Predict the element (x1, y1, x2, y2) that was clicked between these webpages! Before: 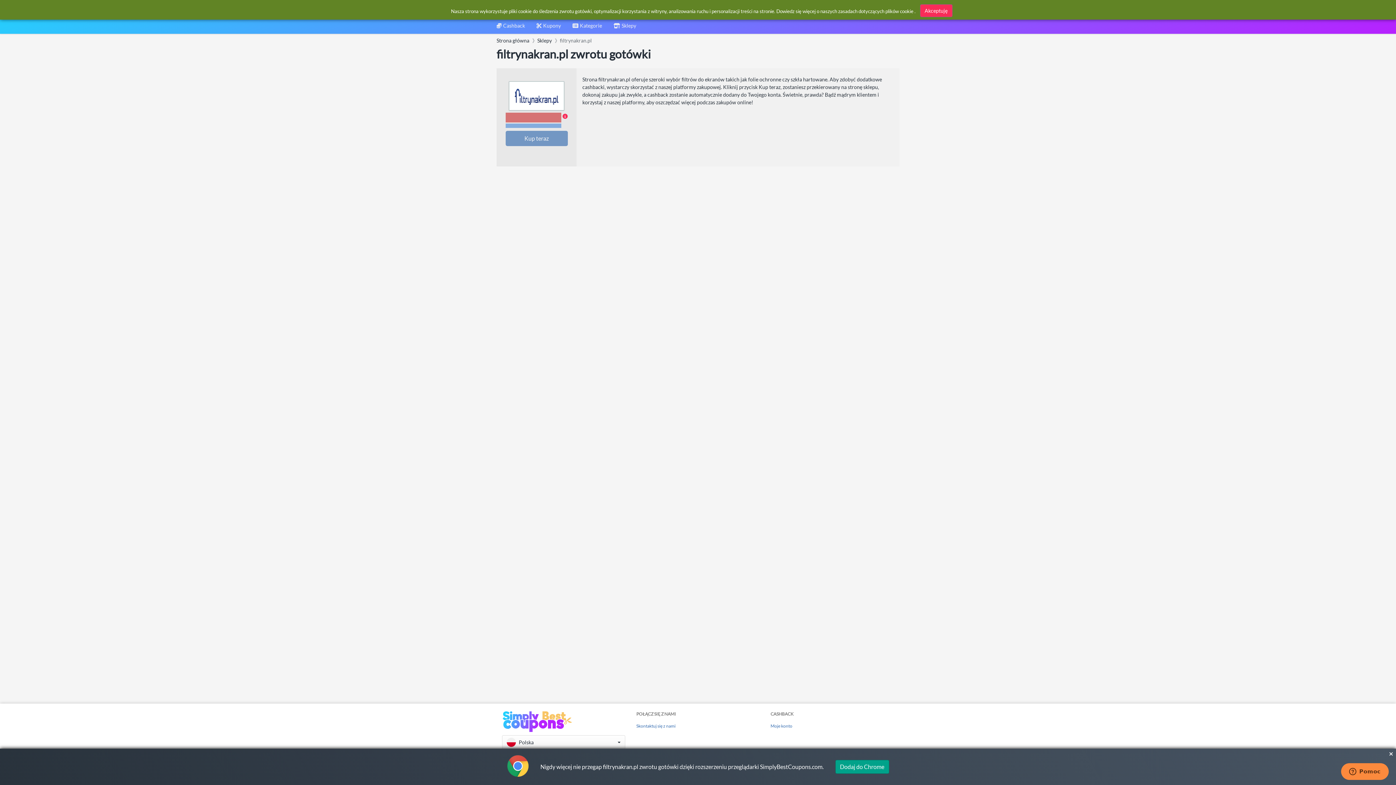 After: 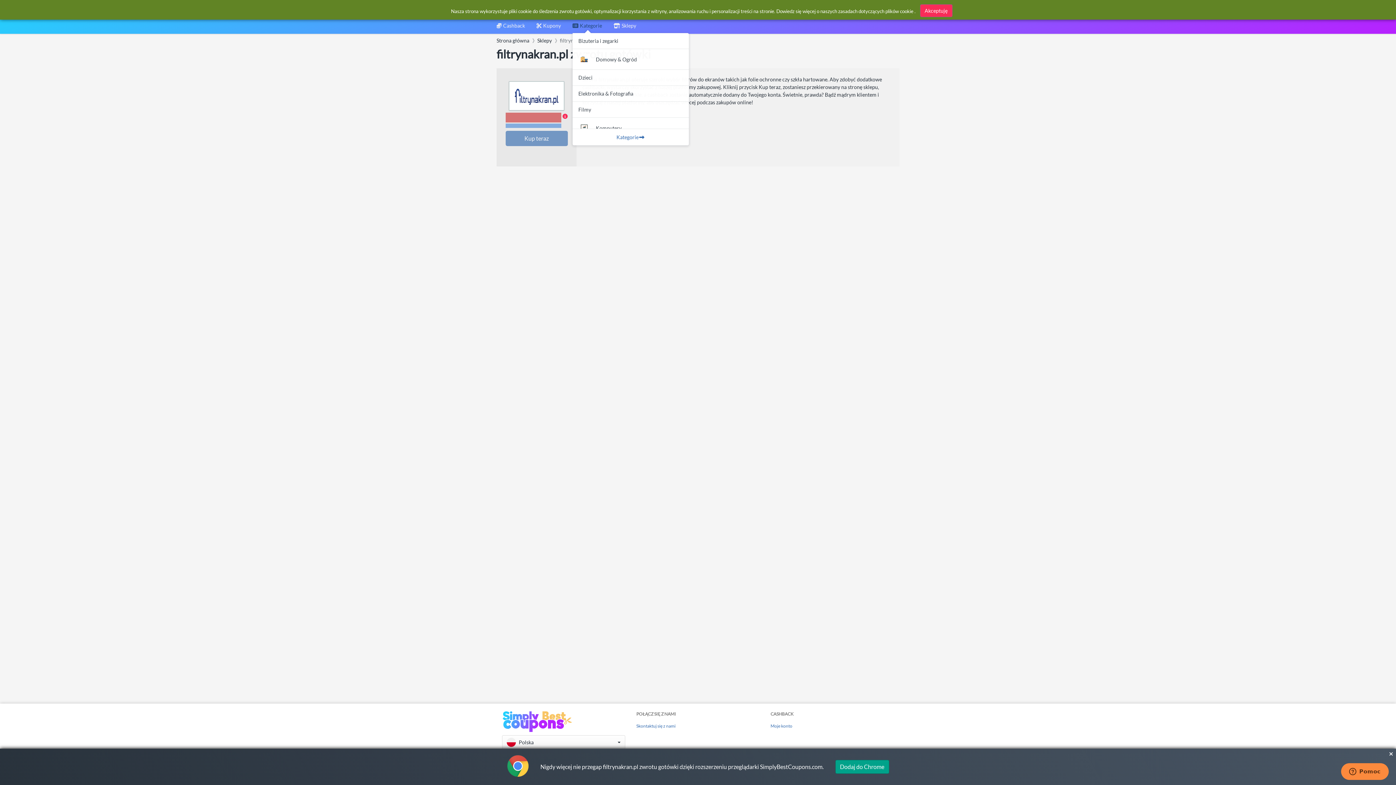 Action: label: Kategorie bbox: (572, 22, 602, 33)